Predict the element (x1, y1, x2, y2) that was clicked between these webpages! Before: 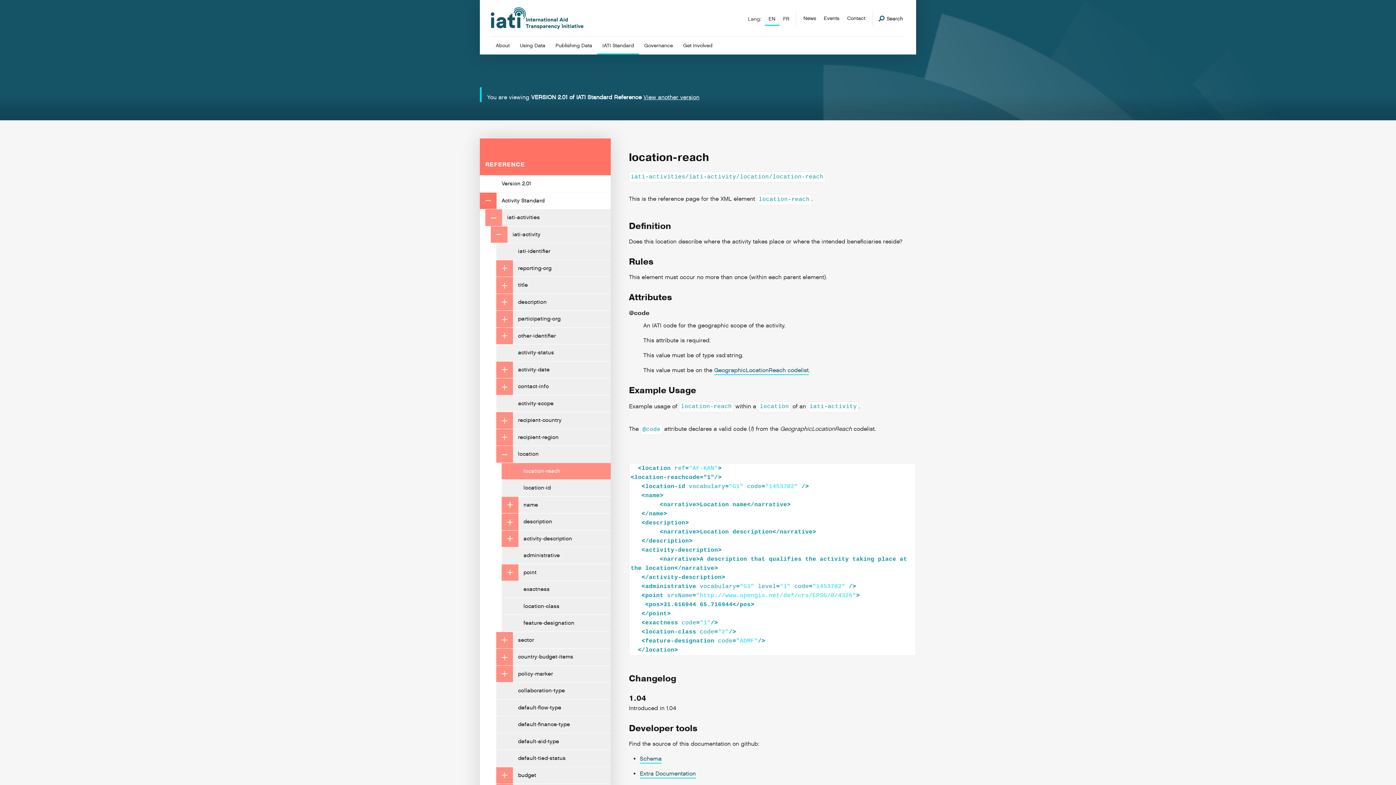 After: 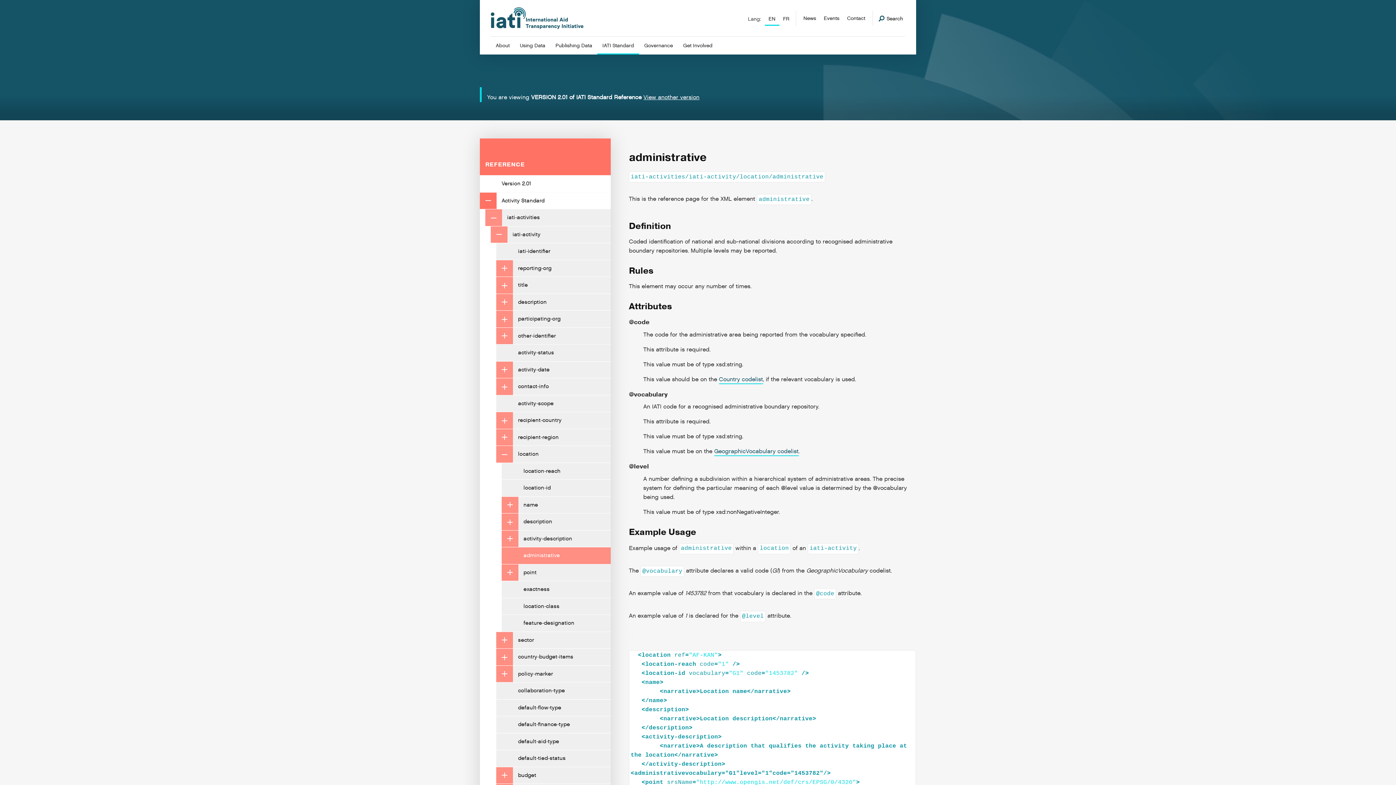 Action: bbox: (501, 547, 610, 564) label: administrative